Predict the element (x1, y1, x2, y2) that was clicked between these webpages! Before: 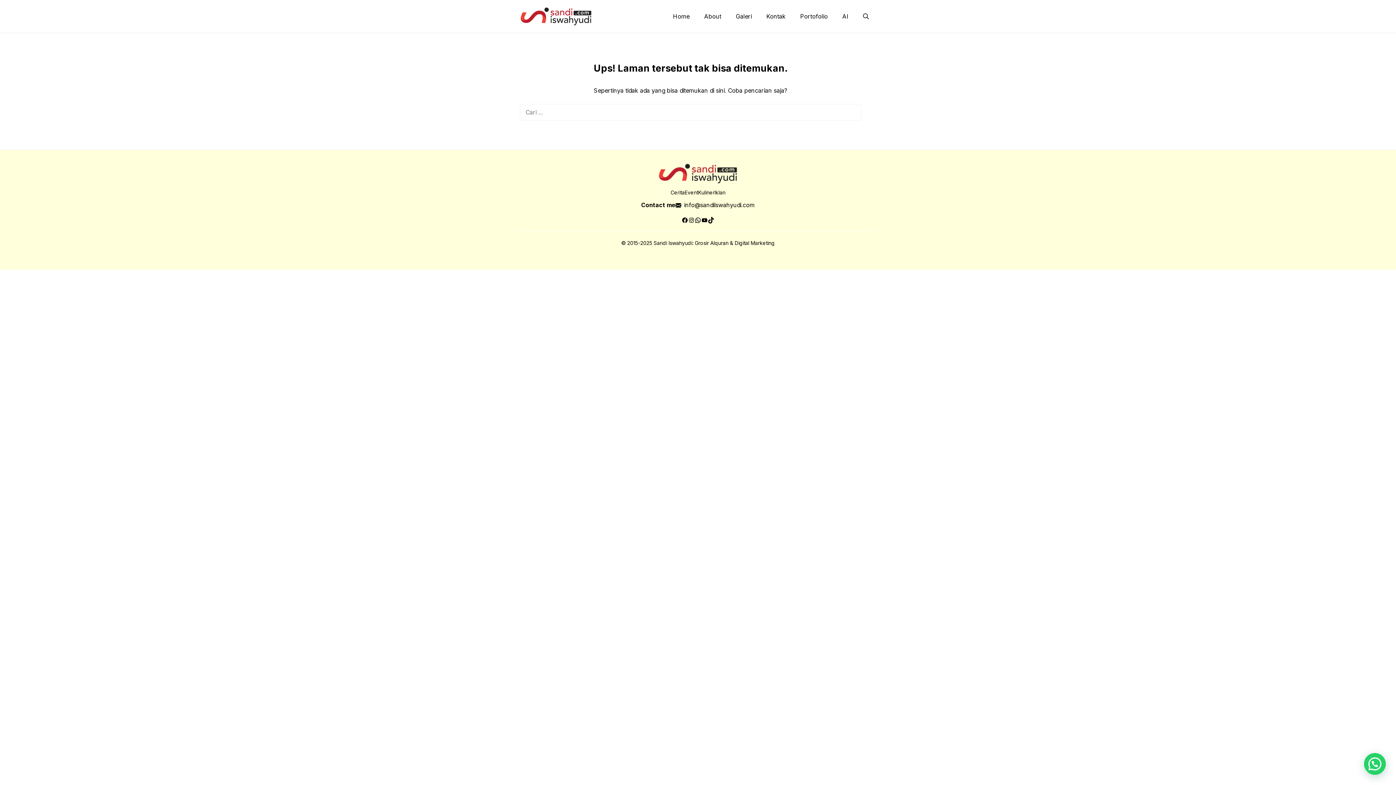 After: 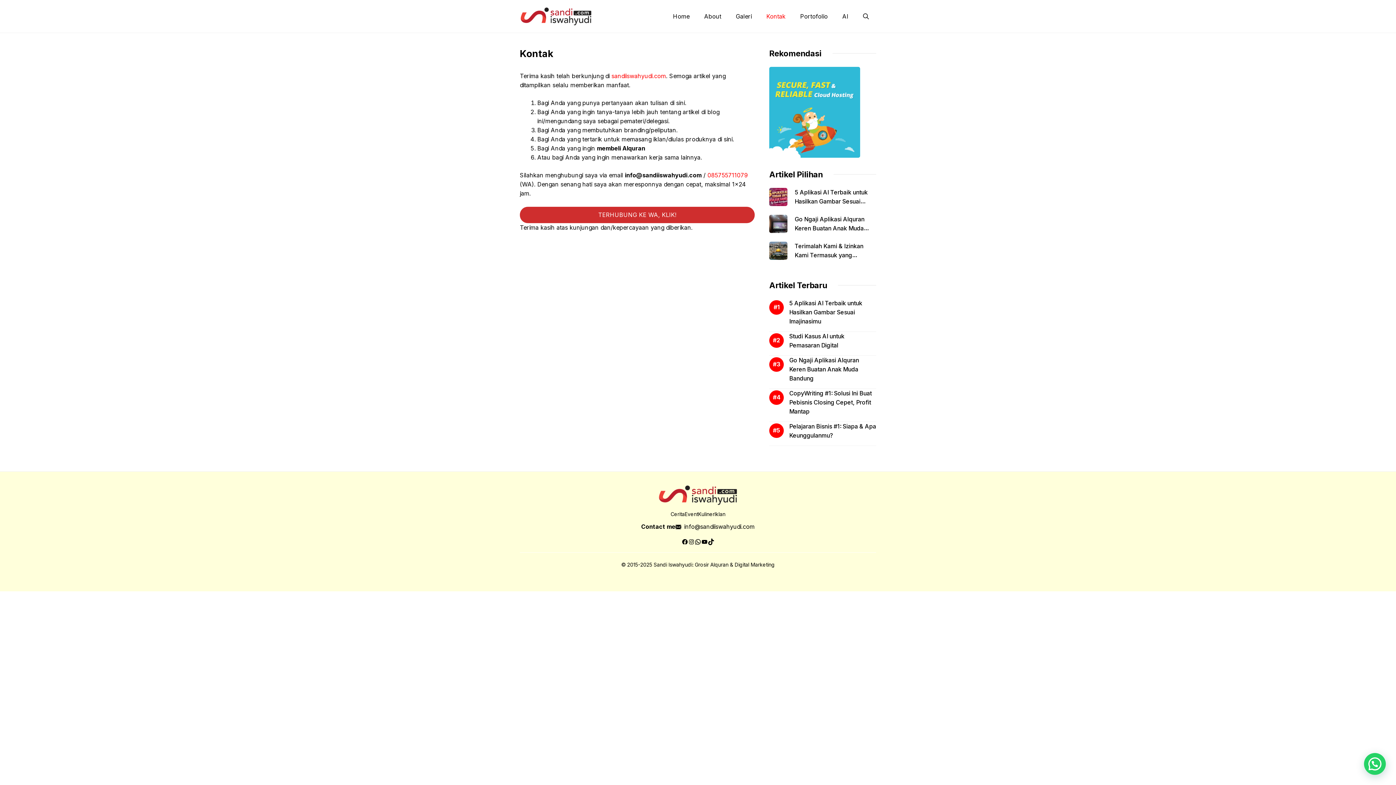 Action: label: Kontak bbox: (759, 7, 793, 25)